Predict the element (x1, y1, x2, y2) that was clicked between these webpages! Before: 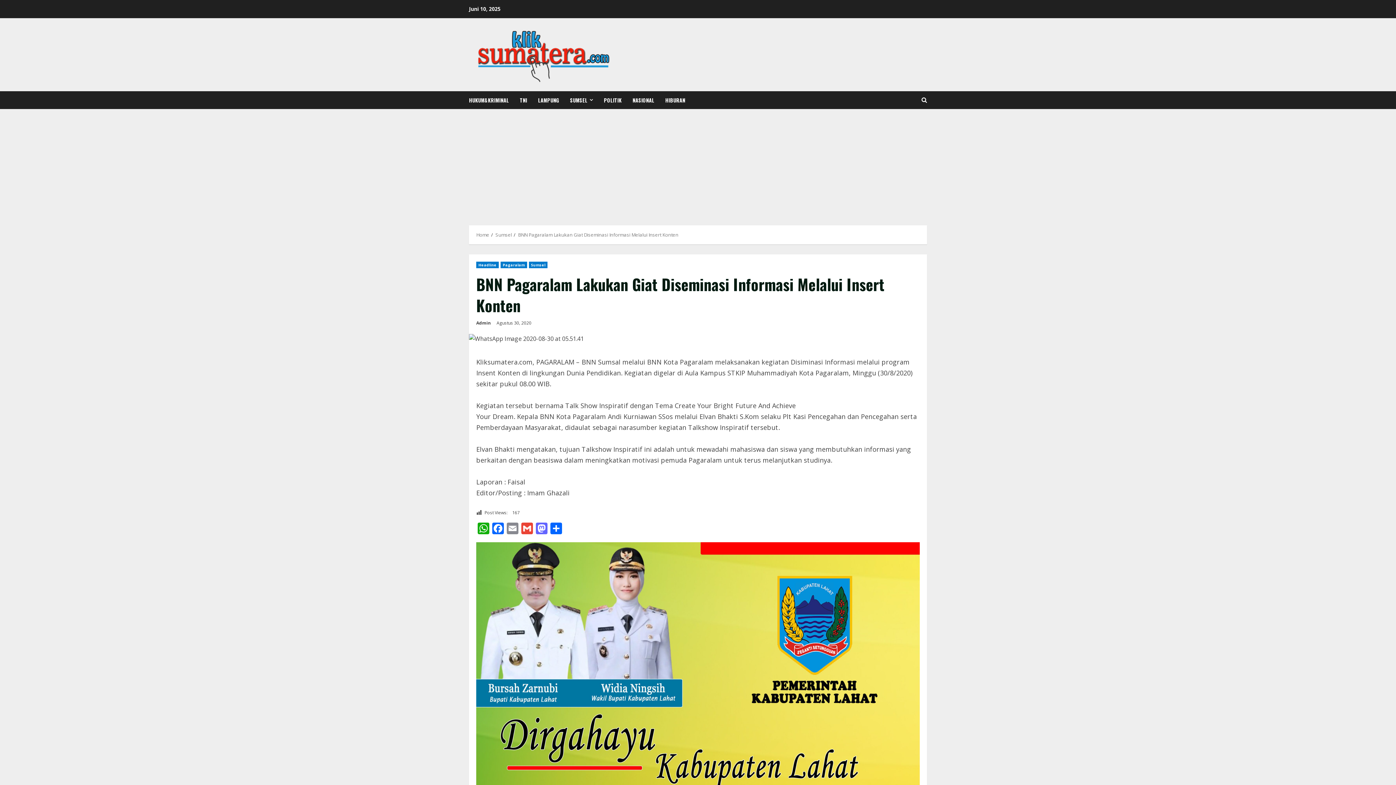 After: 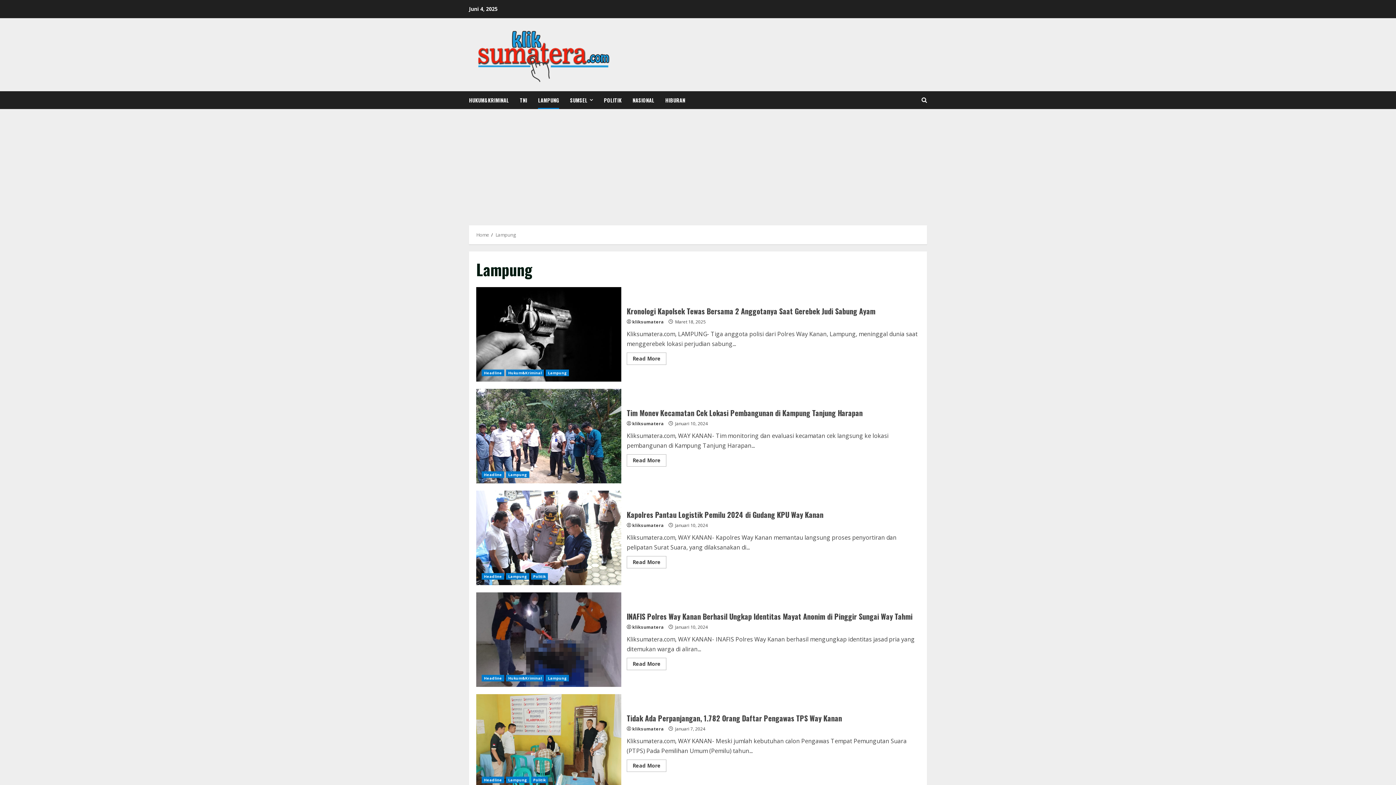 Action: label: LAMPUNG bbox: (532, 91, 564, 109)